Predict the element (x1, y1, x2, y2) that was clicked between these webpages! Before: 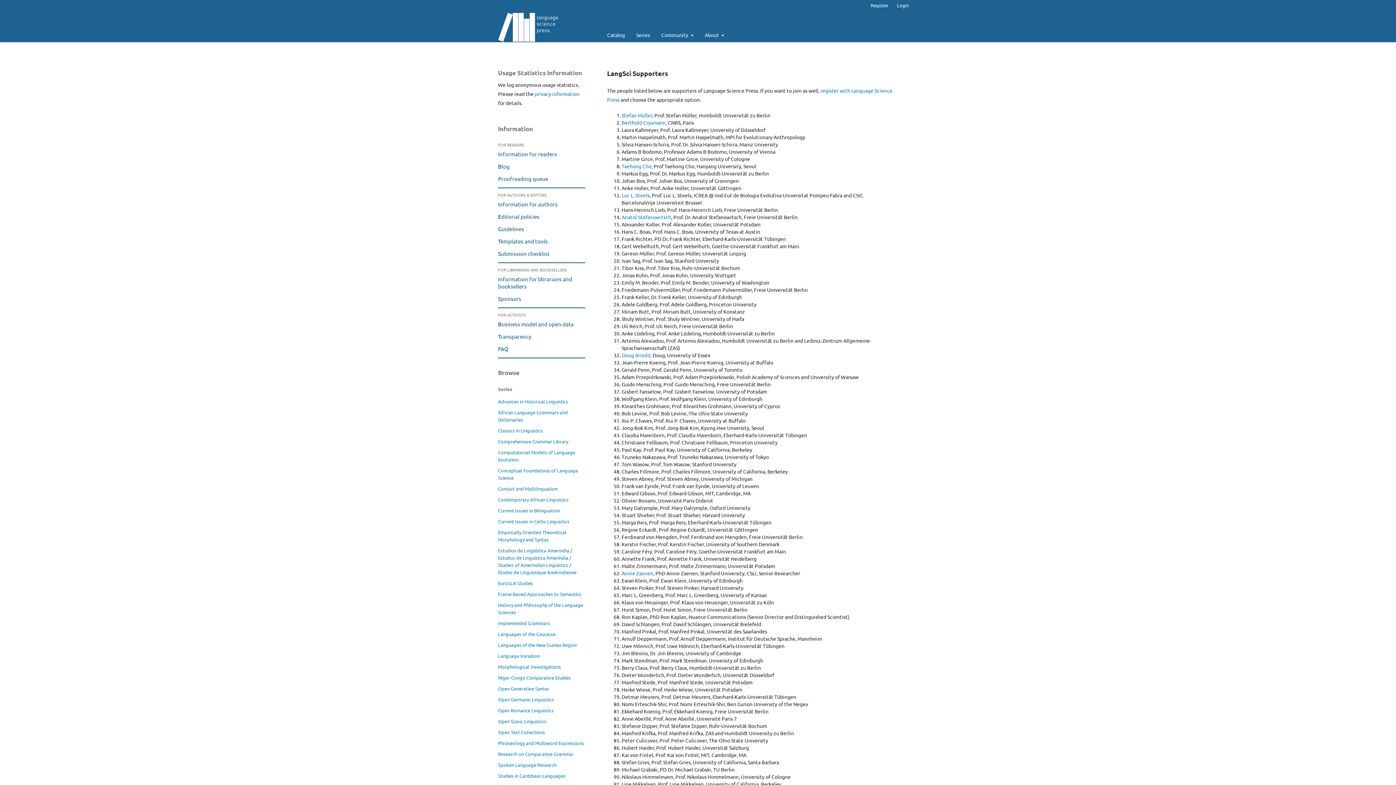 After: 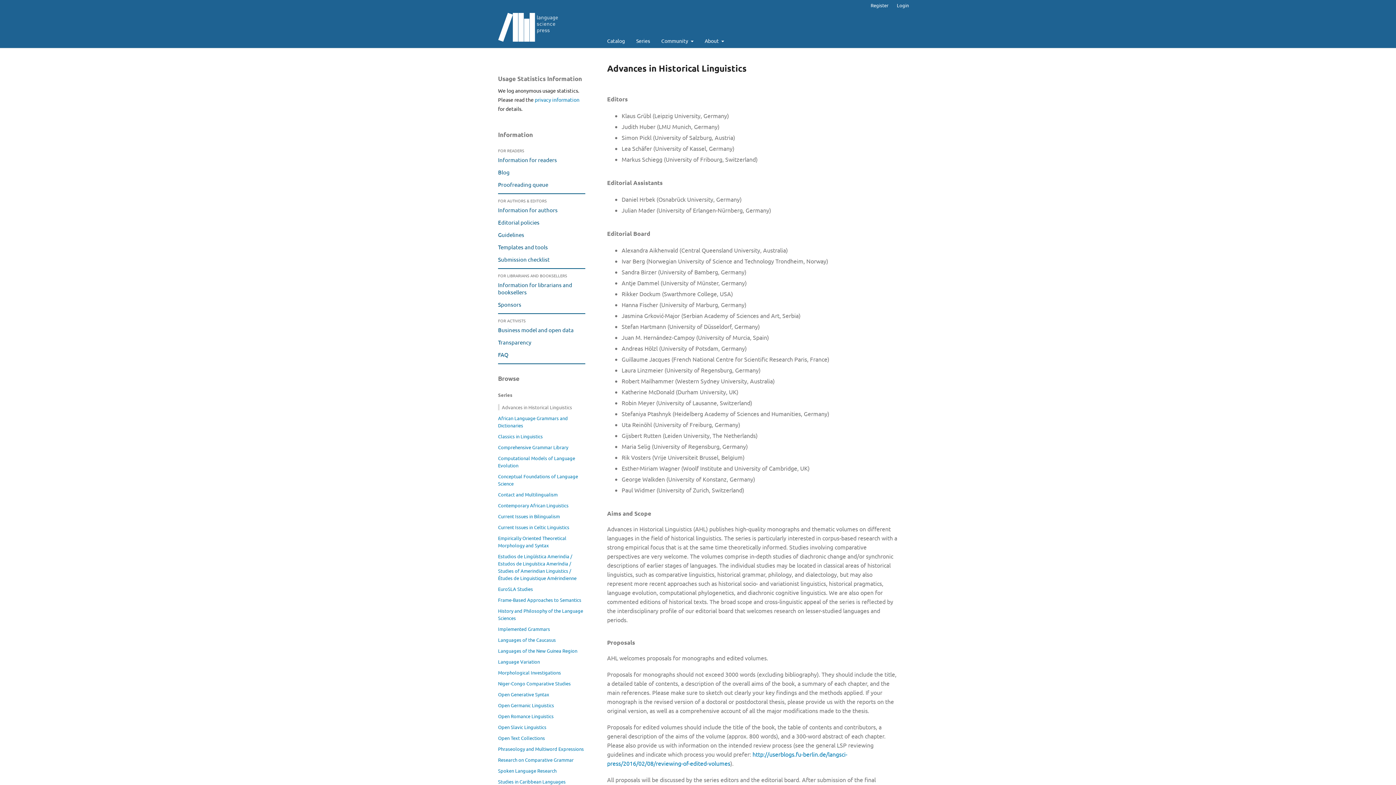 Action: bbox: (498, 398, 568, 404) label: Advances in Historical Linguistics